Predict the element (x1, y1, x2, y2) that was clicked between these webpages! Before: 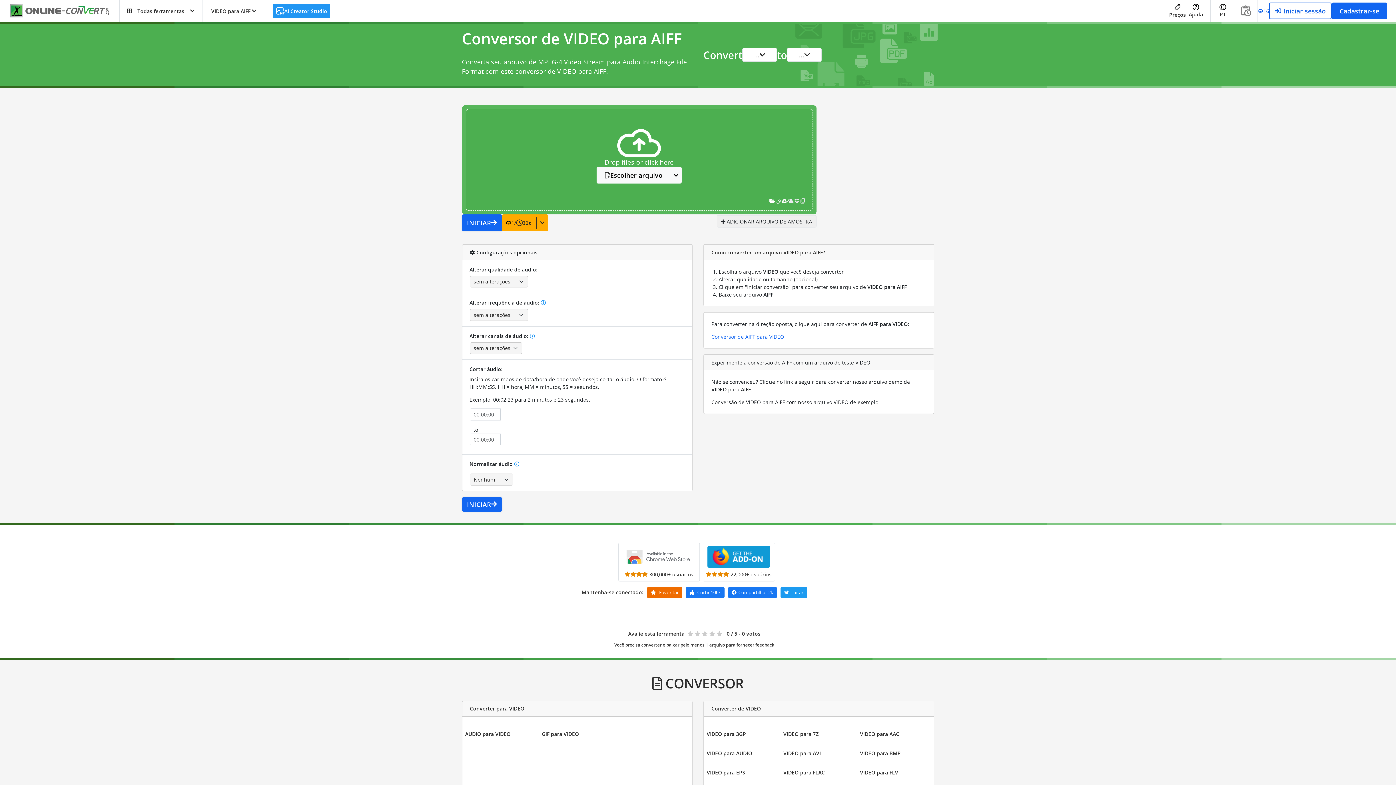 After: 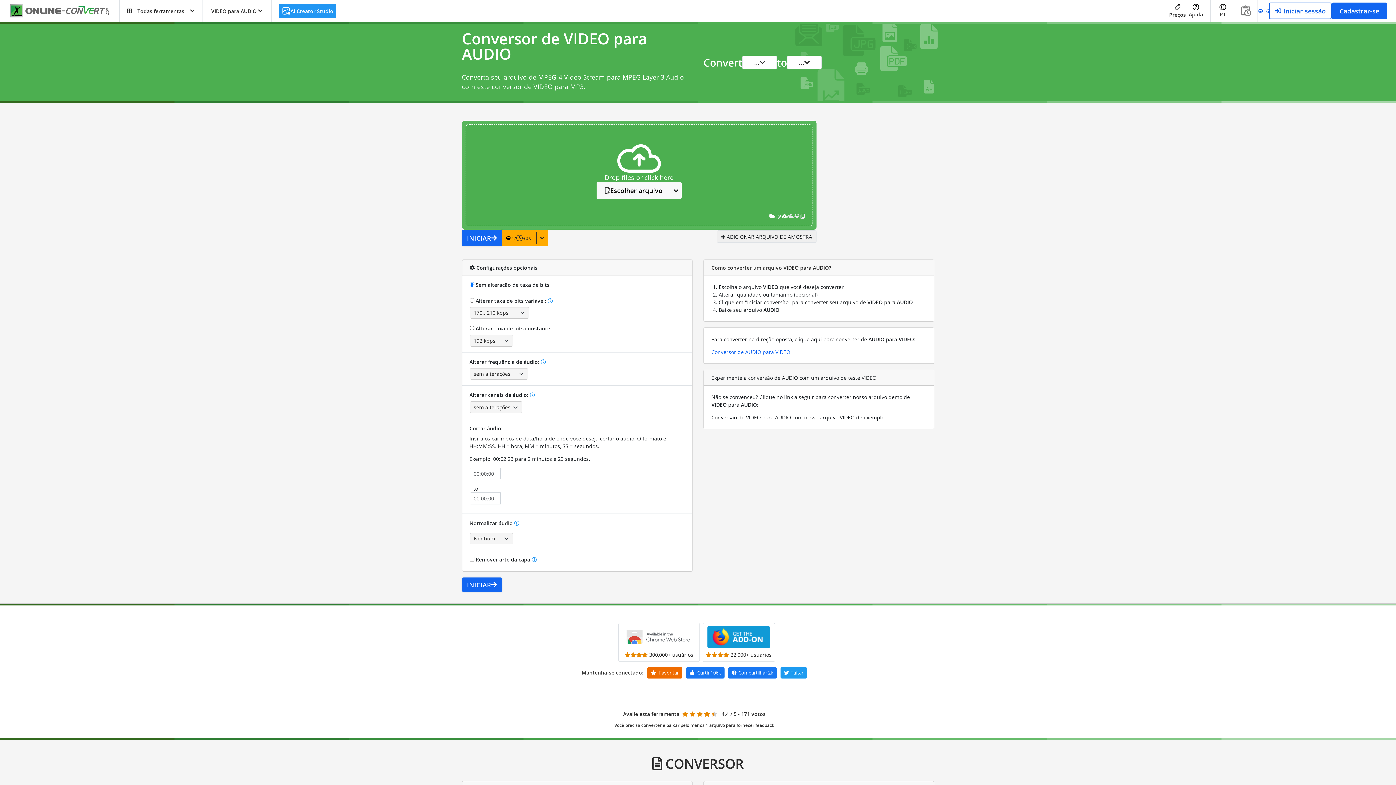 Action: label: VIDEO para AUDIO bbox: (705, 746, 753, 760)